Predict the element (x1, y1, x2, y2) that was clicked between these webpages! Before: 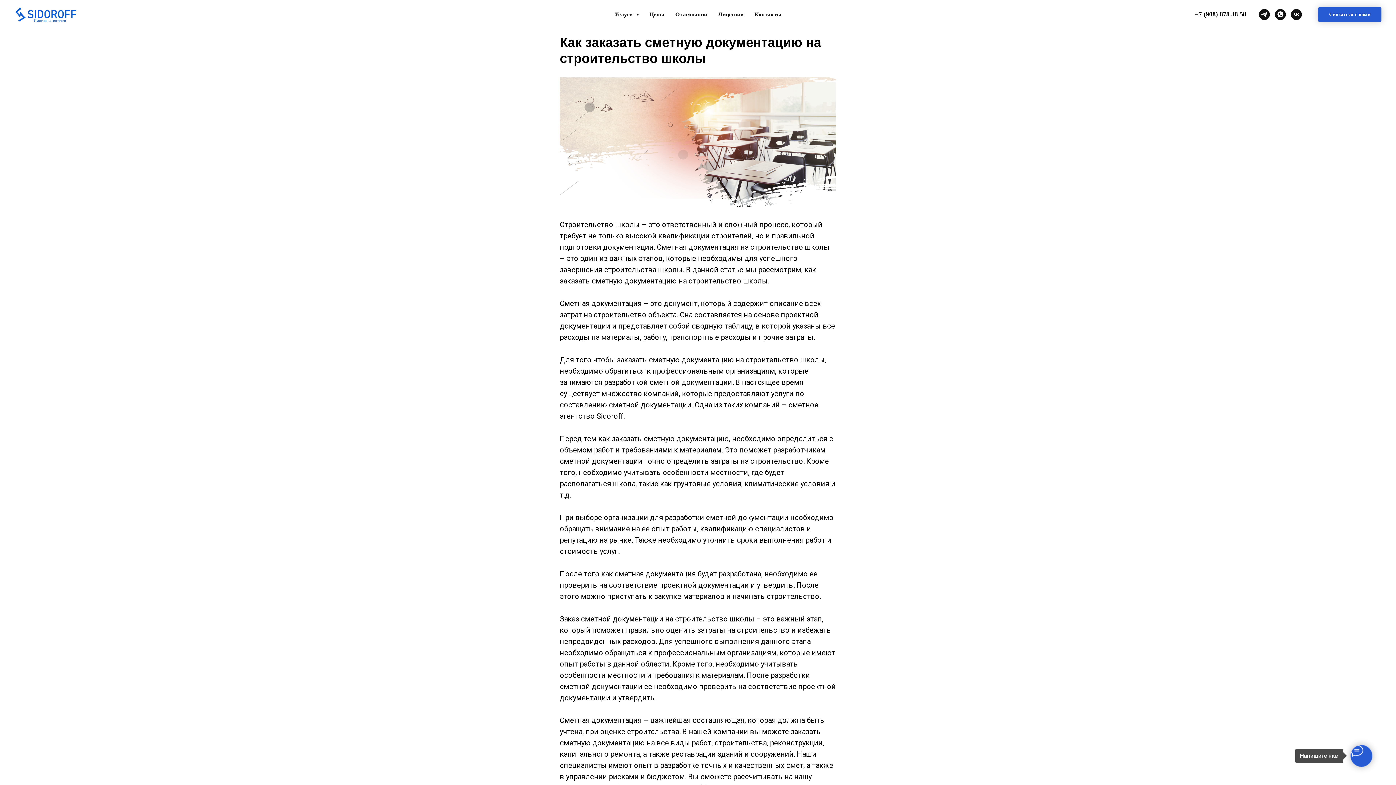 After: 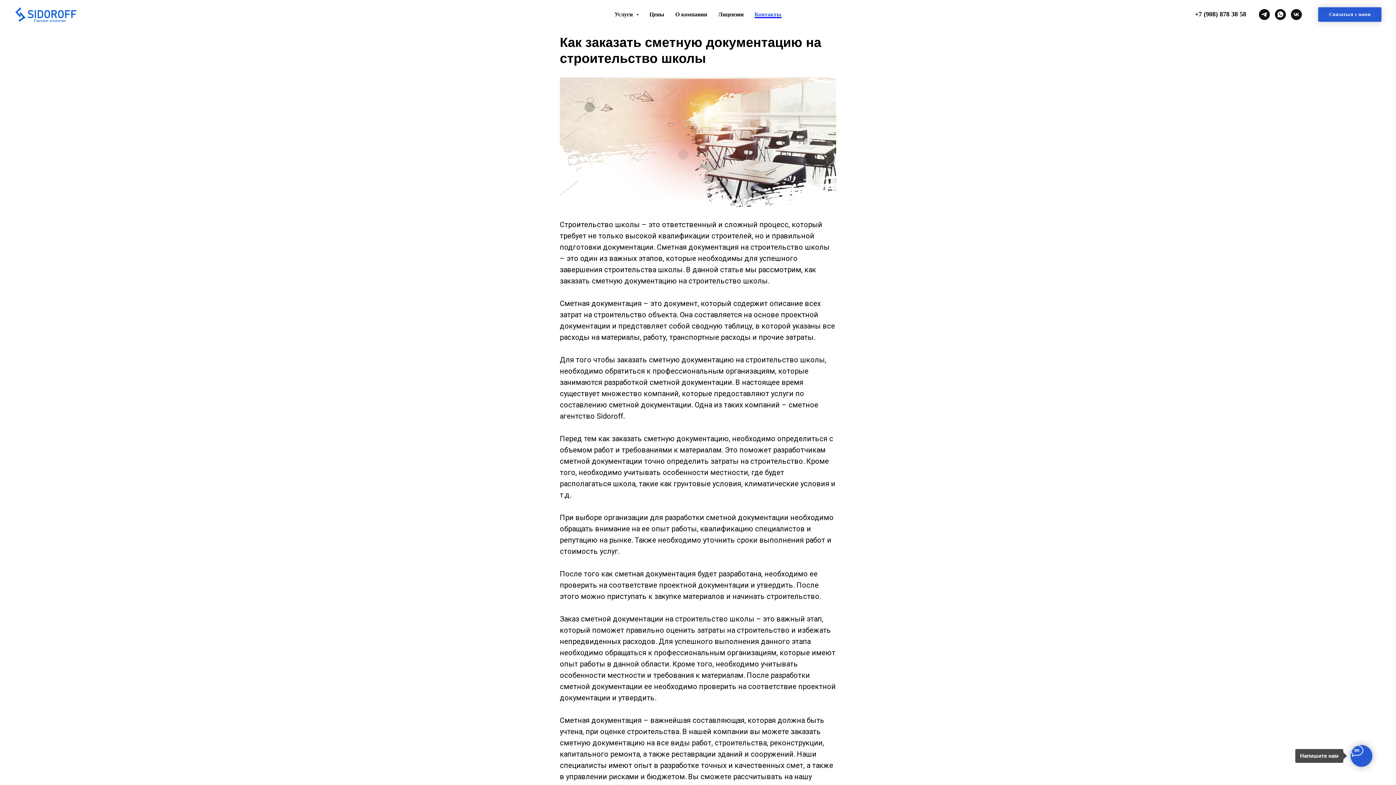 Action: label: Контакты bbox: (754, 11, 781, 17)